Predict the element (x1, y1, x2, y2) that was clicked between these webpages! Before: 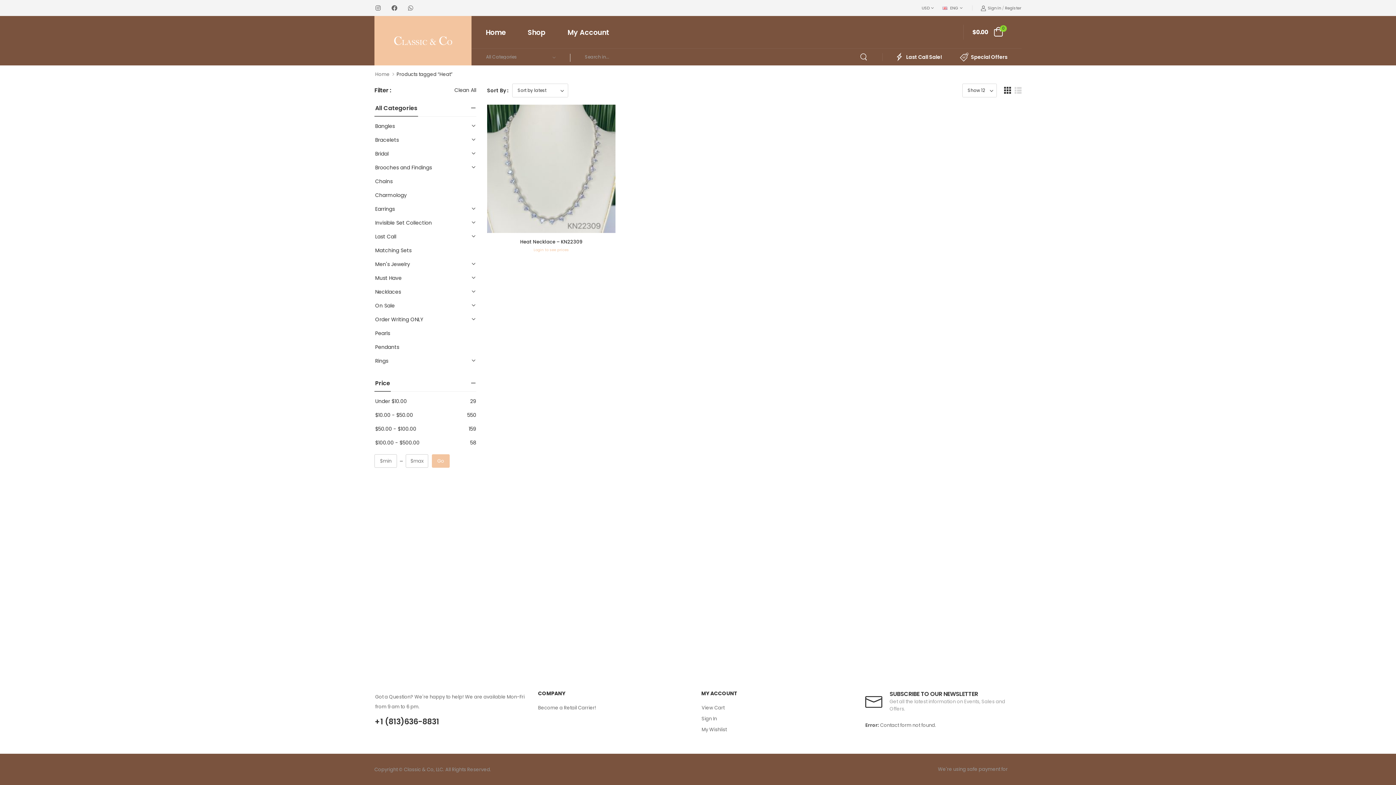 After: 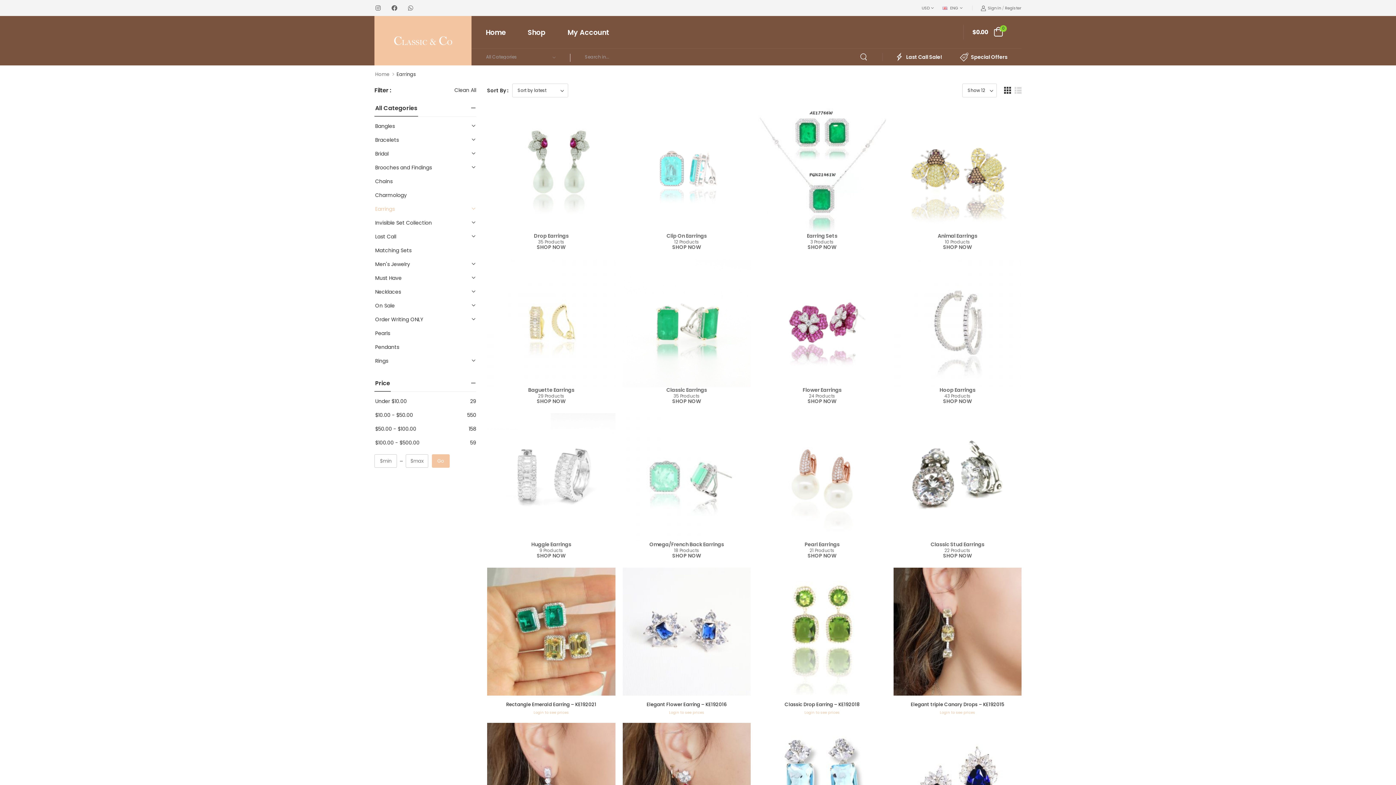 Action: label: Earrings bbox: (374, 205, 394, 212)